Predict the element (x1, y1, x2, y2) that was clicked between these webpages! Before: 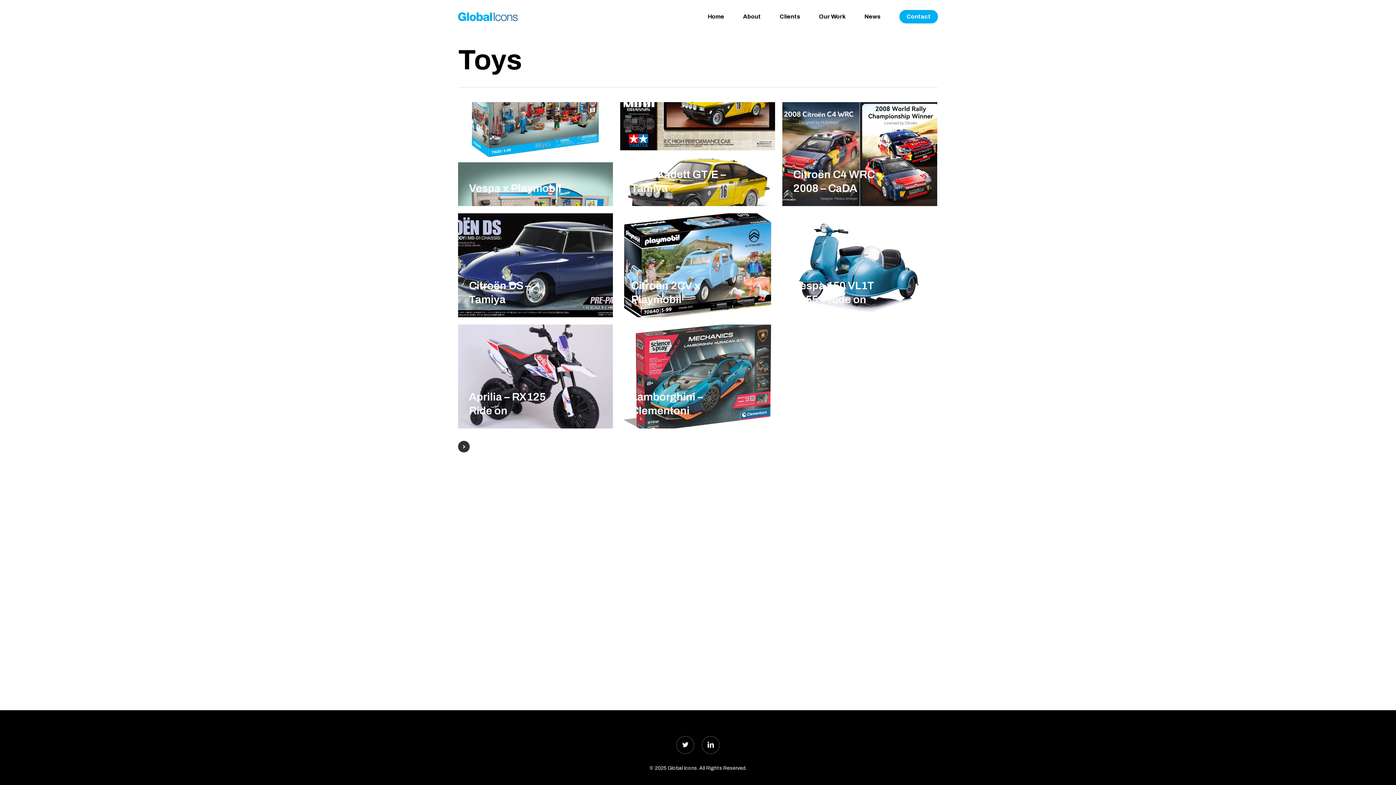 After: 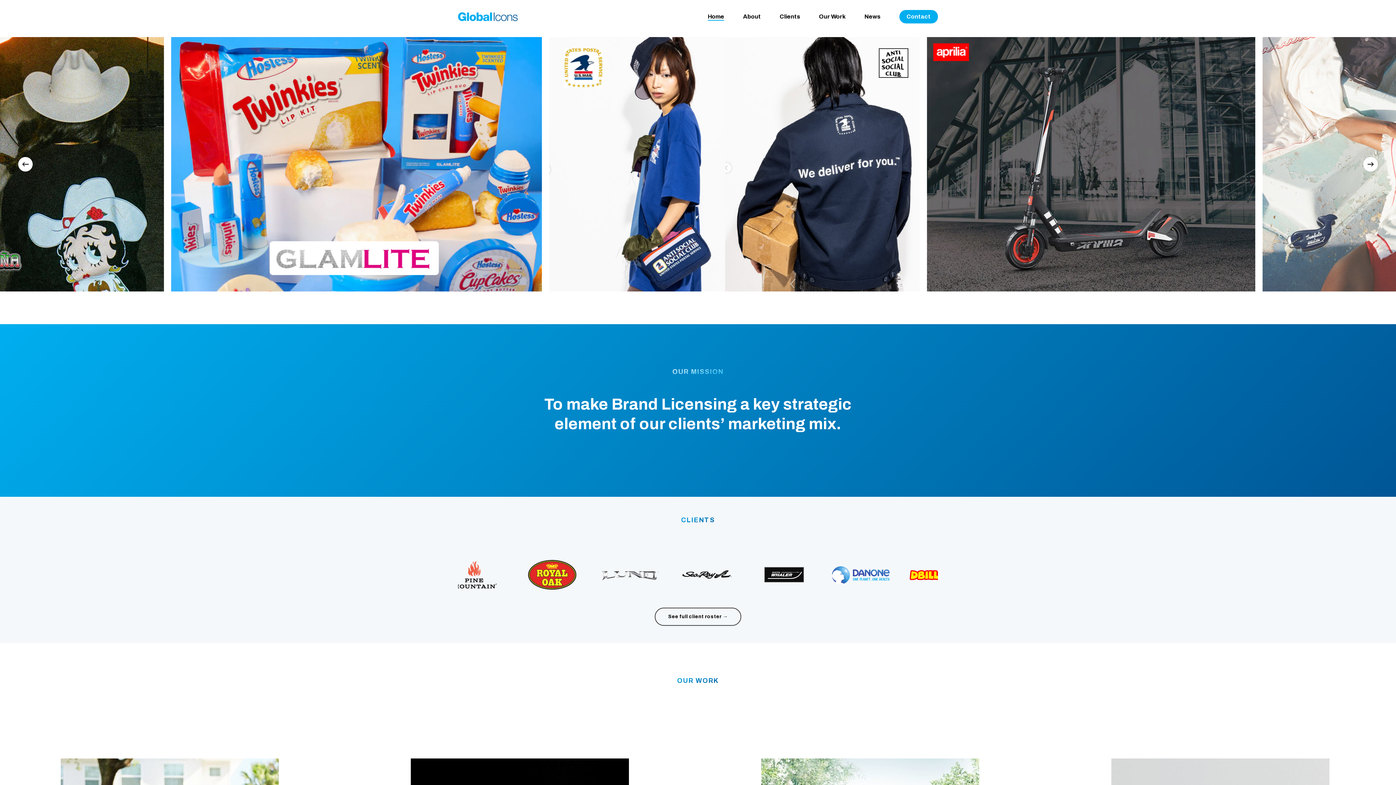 Action: bbox: (458, 12, 517, 21)